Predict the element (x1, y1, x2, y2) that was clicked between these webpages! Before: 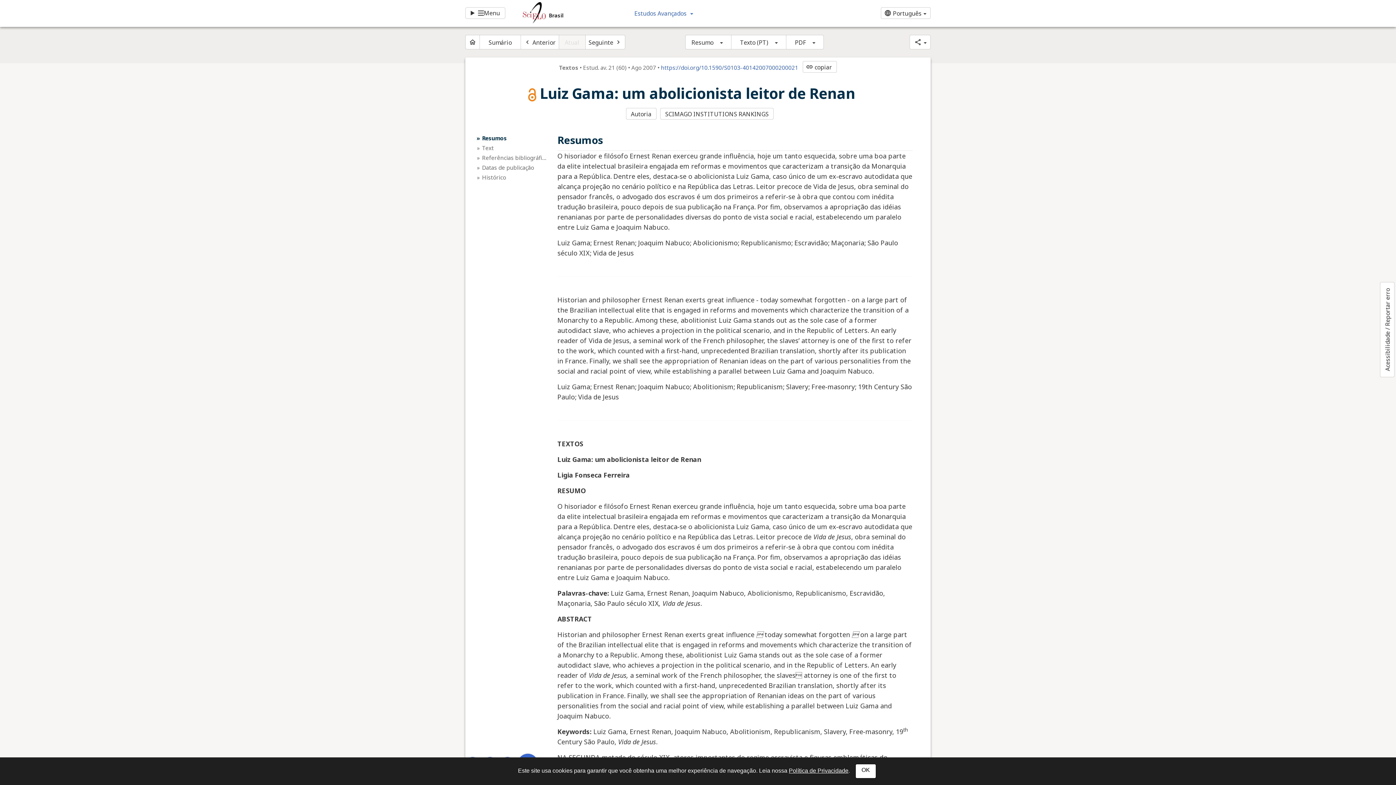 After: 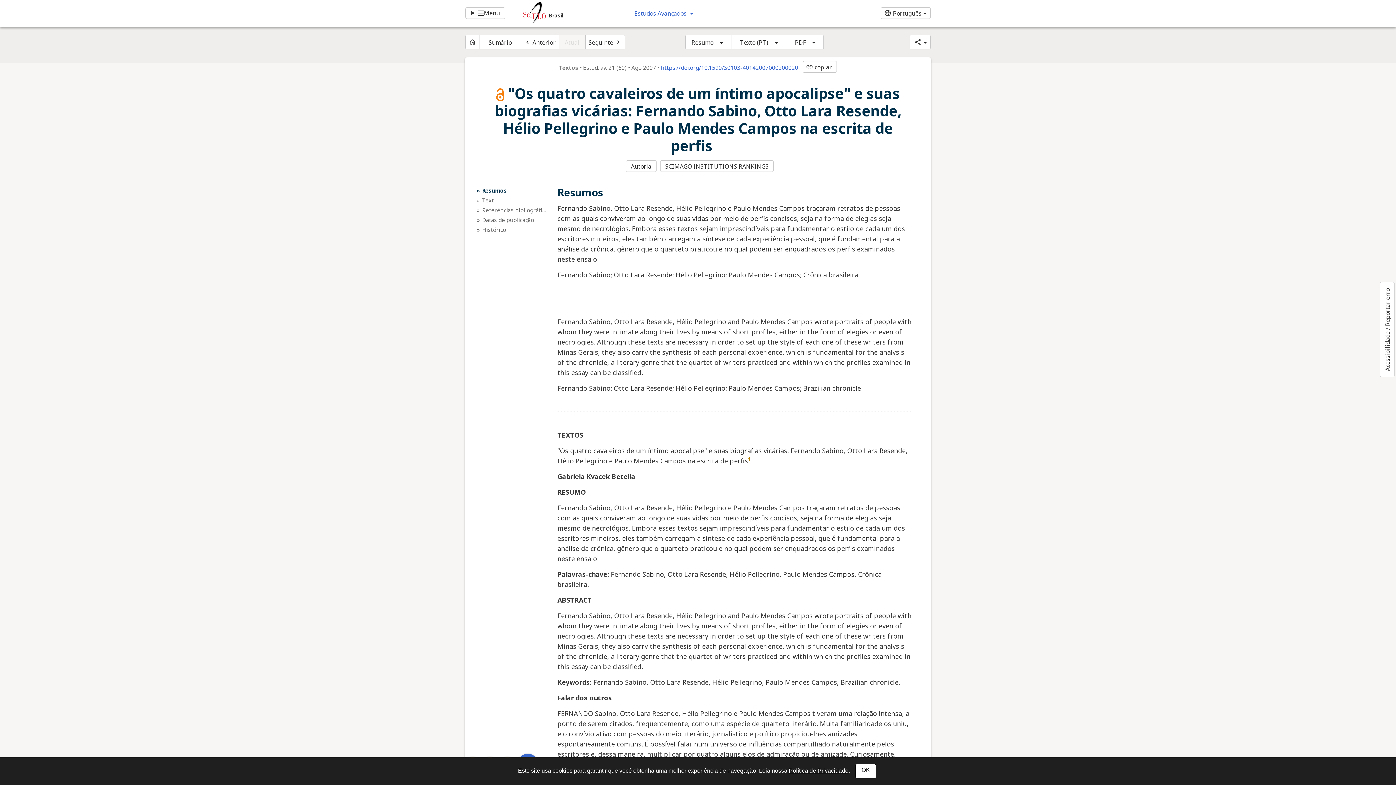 Action: label: navigate_before
Anterior bbox: (520, 34, 559, 49)